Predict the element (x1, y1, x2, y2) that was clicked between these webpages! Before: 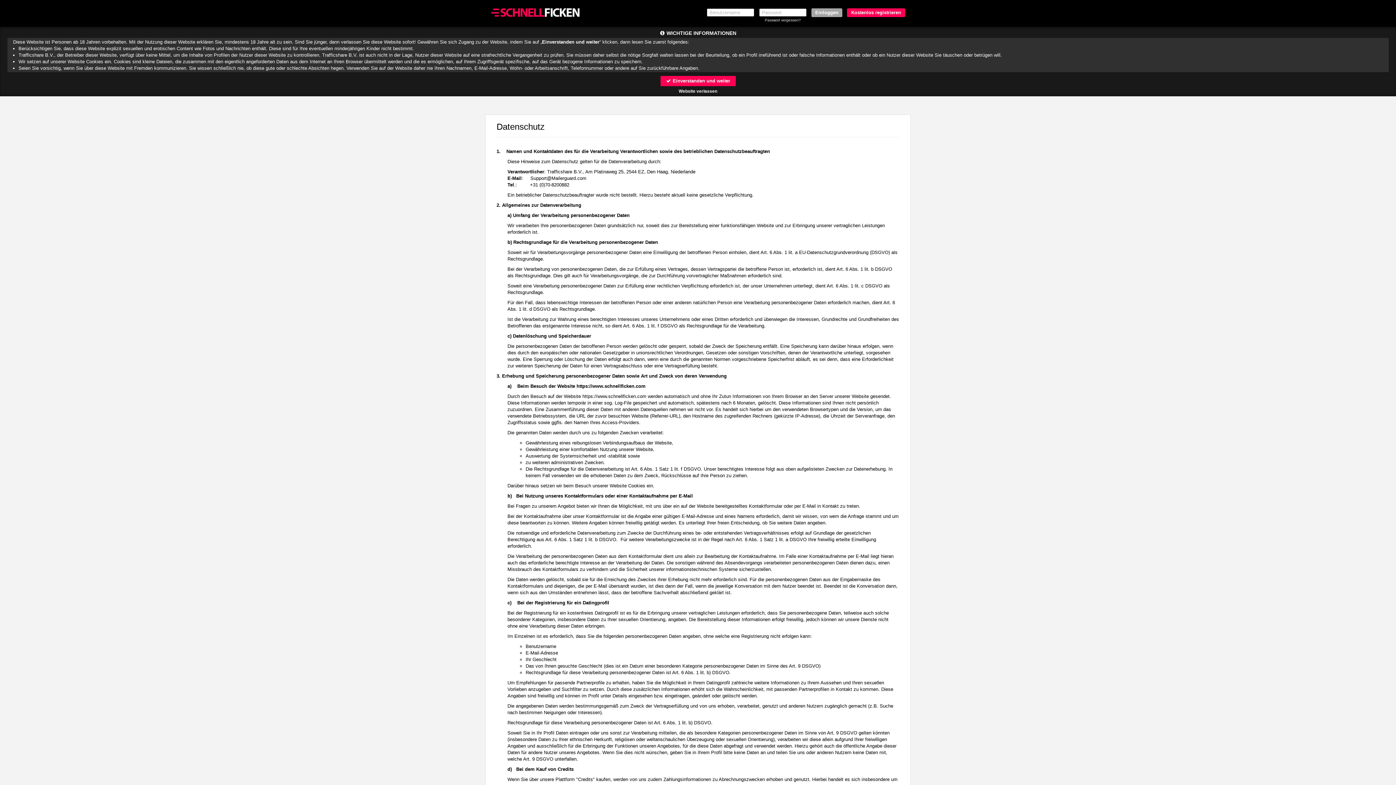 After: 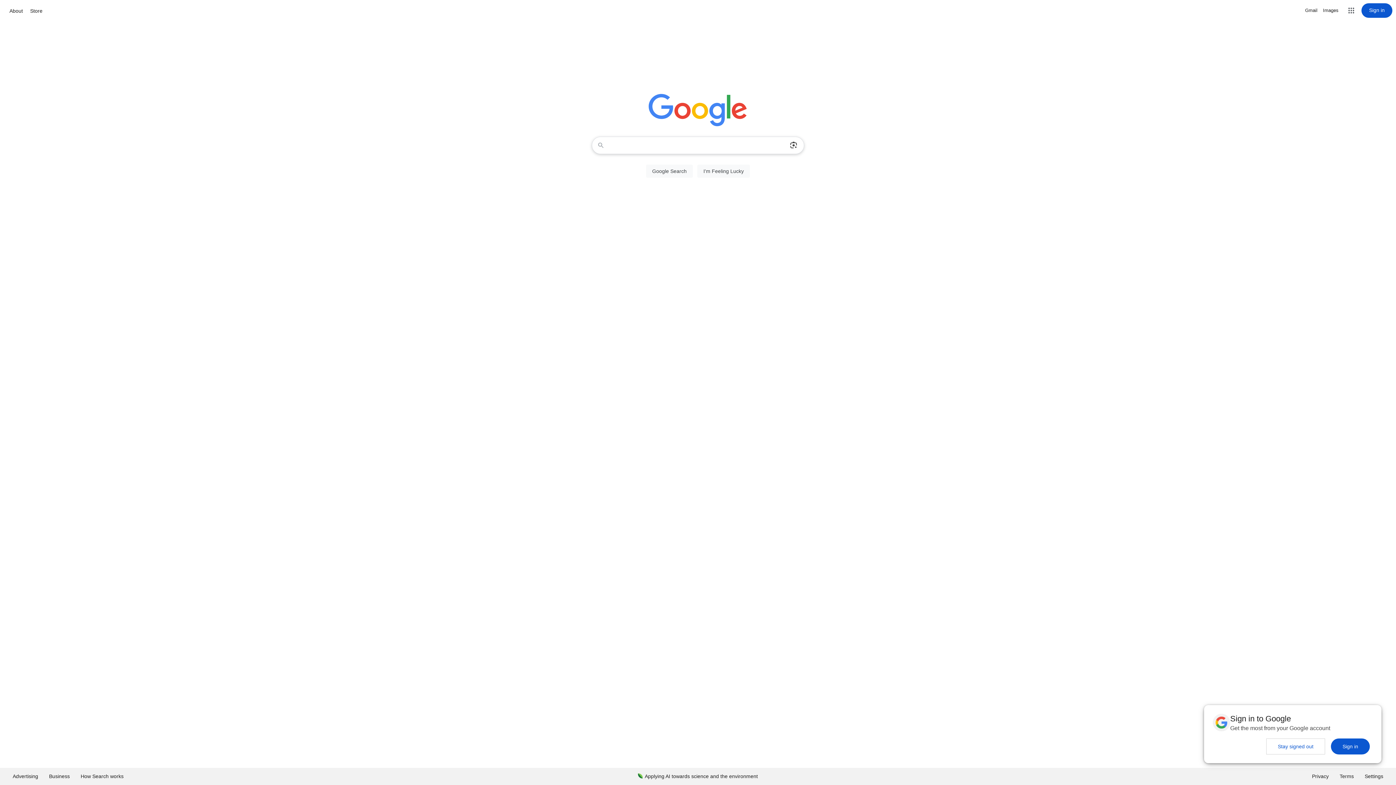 Action: bbox: (678, 88, 717, 93) label: Website verlassen